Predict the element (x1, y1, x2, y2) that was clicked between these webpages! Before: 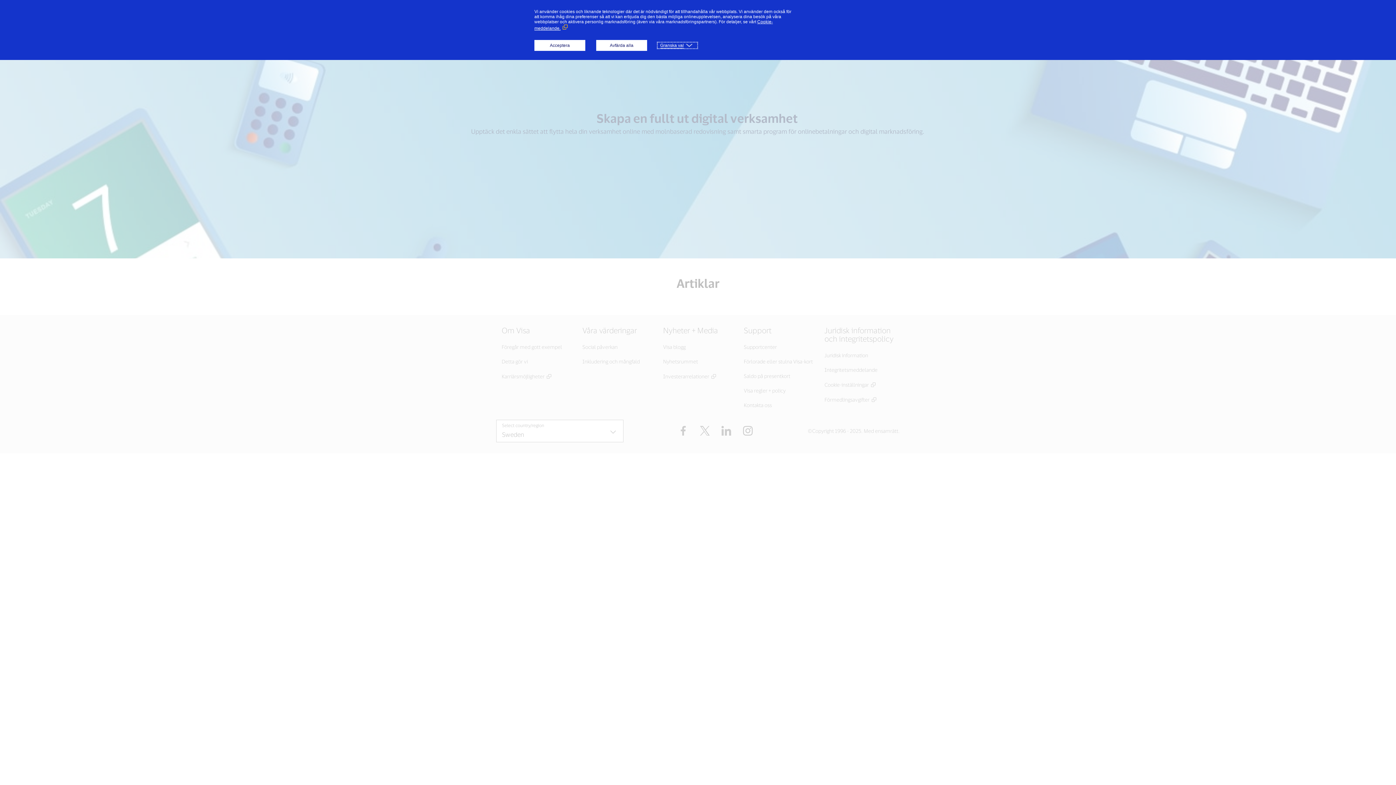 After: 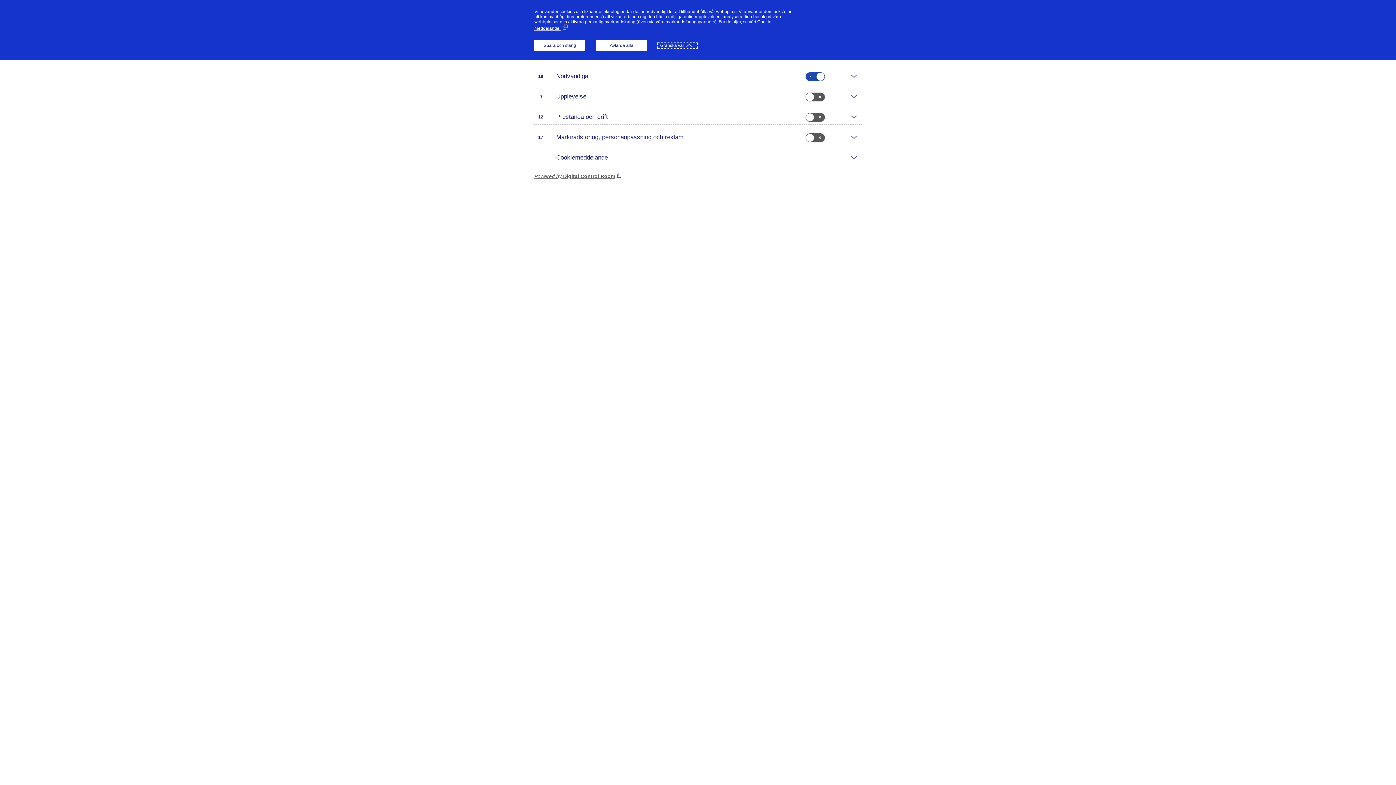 Action: bbox: (658, 42, 697, 48) label: Granska val